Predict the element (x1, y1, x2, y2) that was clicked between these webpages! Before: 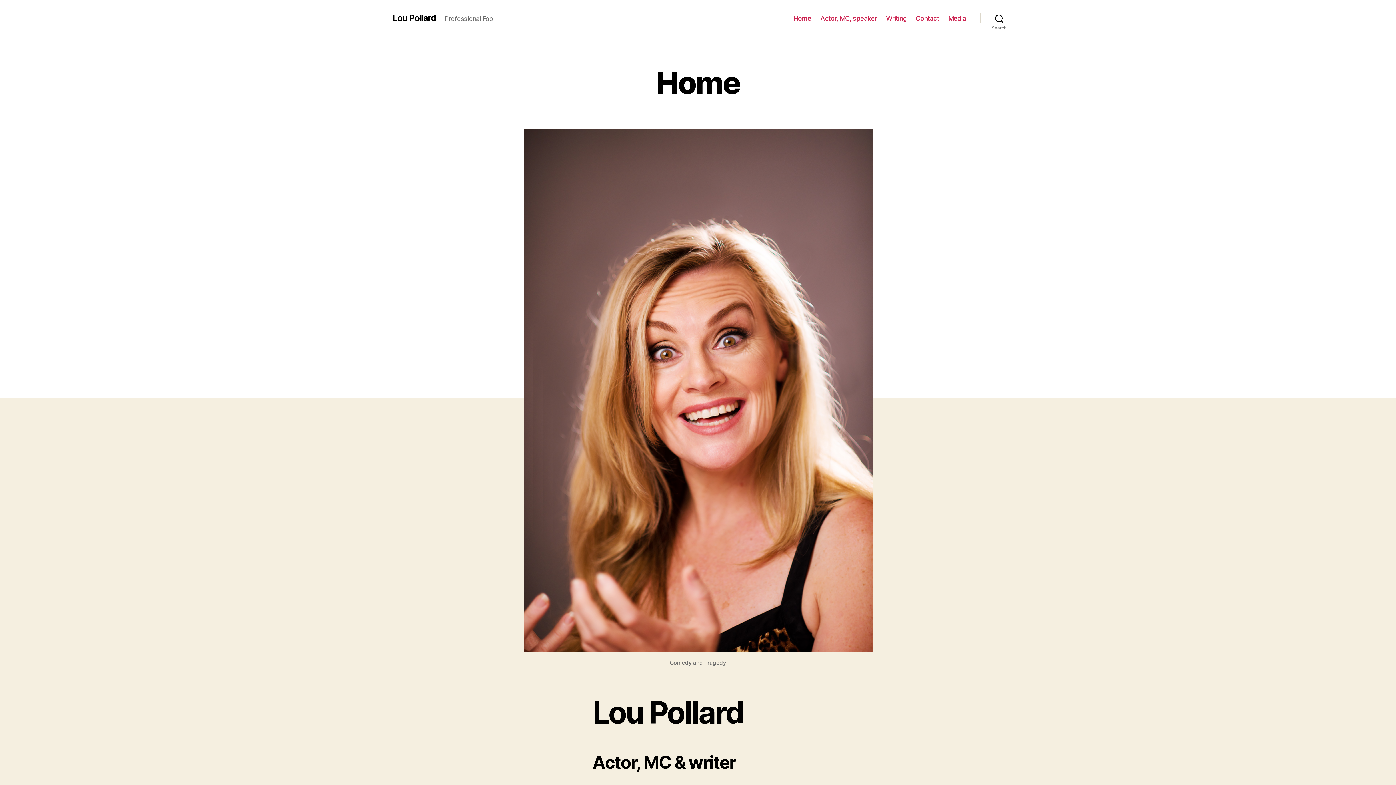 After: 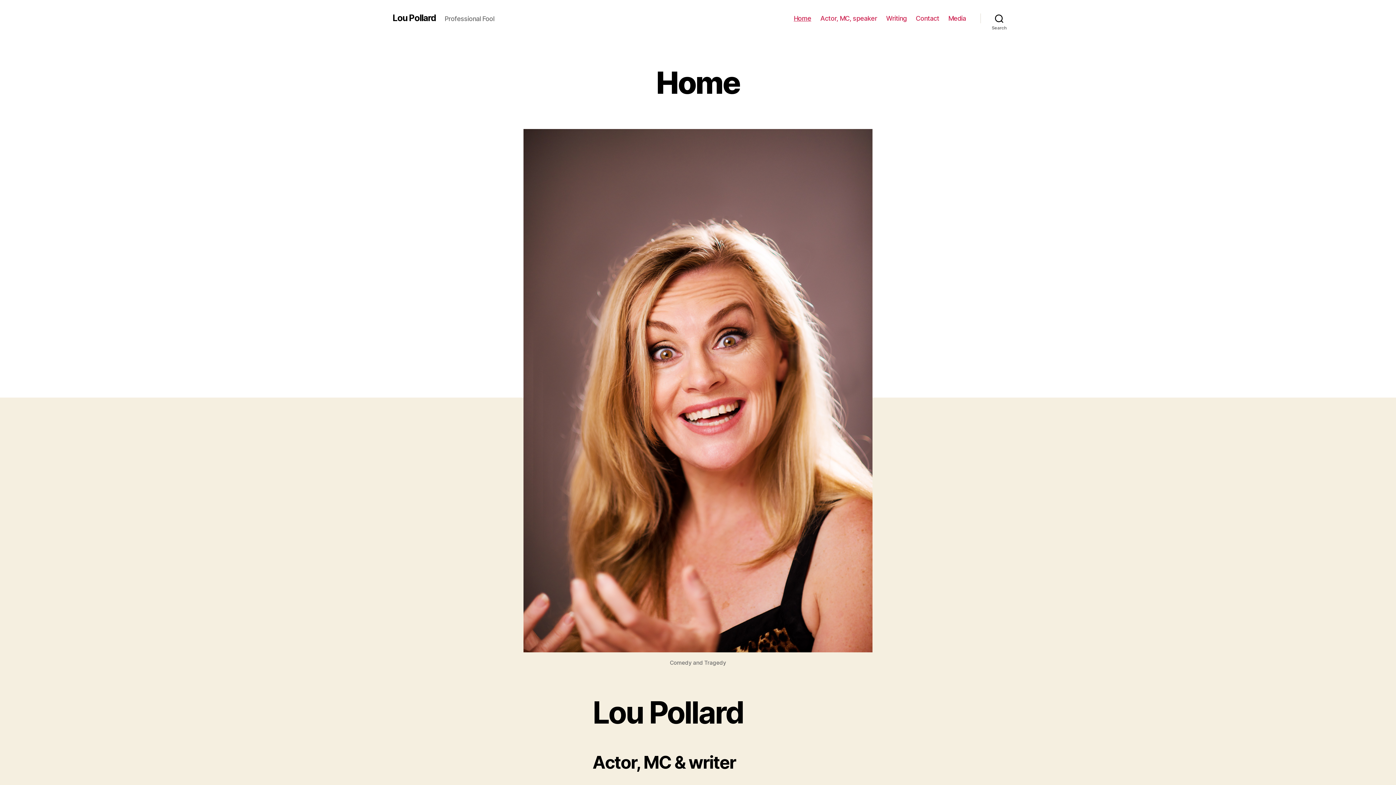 Action: bbox: (948, 14, 966, 22) label: Media